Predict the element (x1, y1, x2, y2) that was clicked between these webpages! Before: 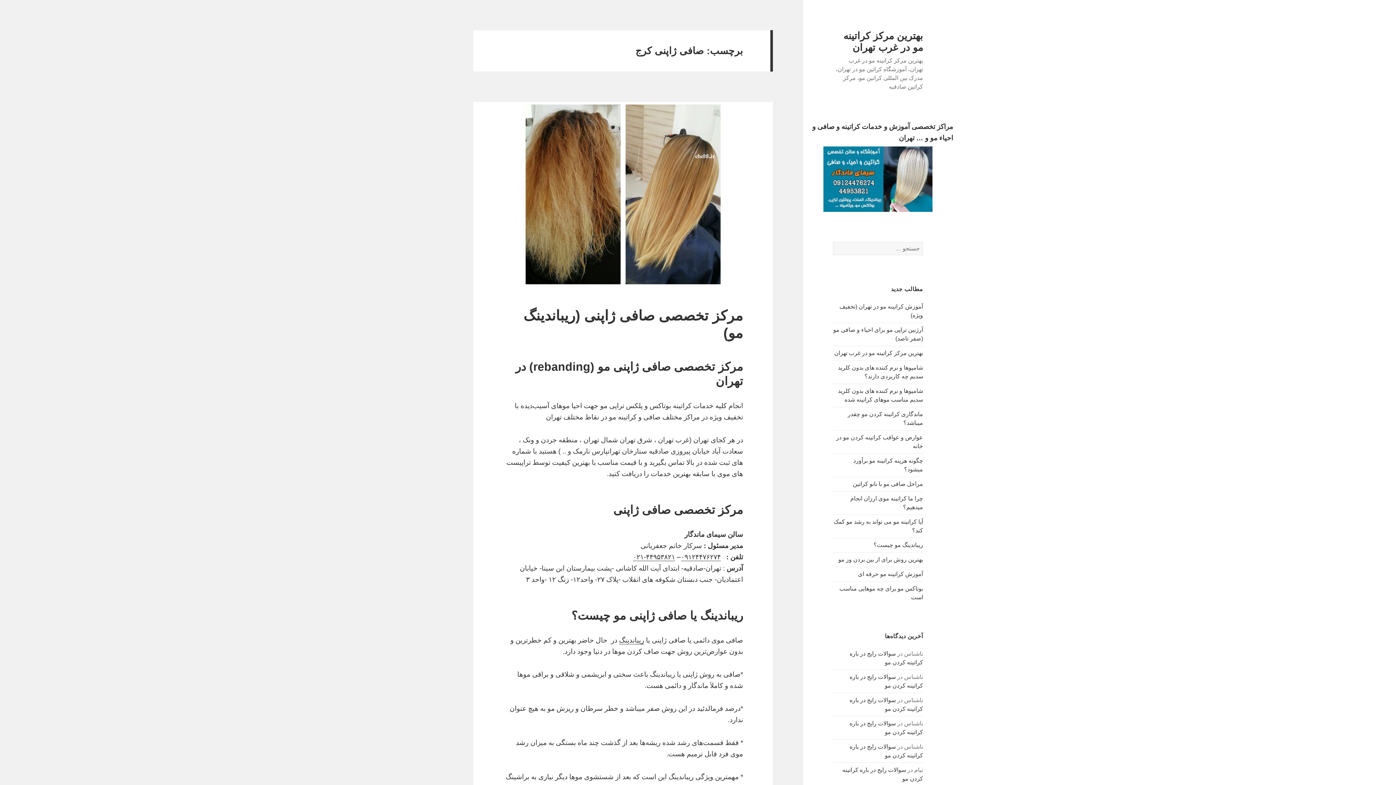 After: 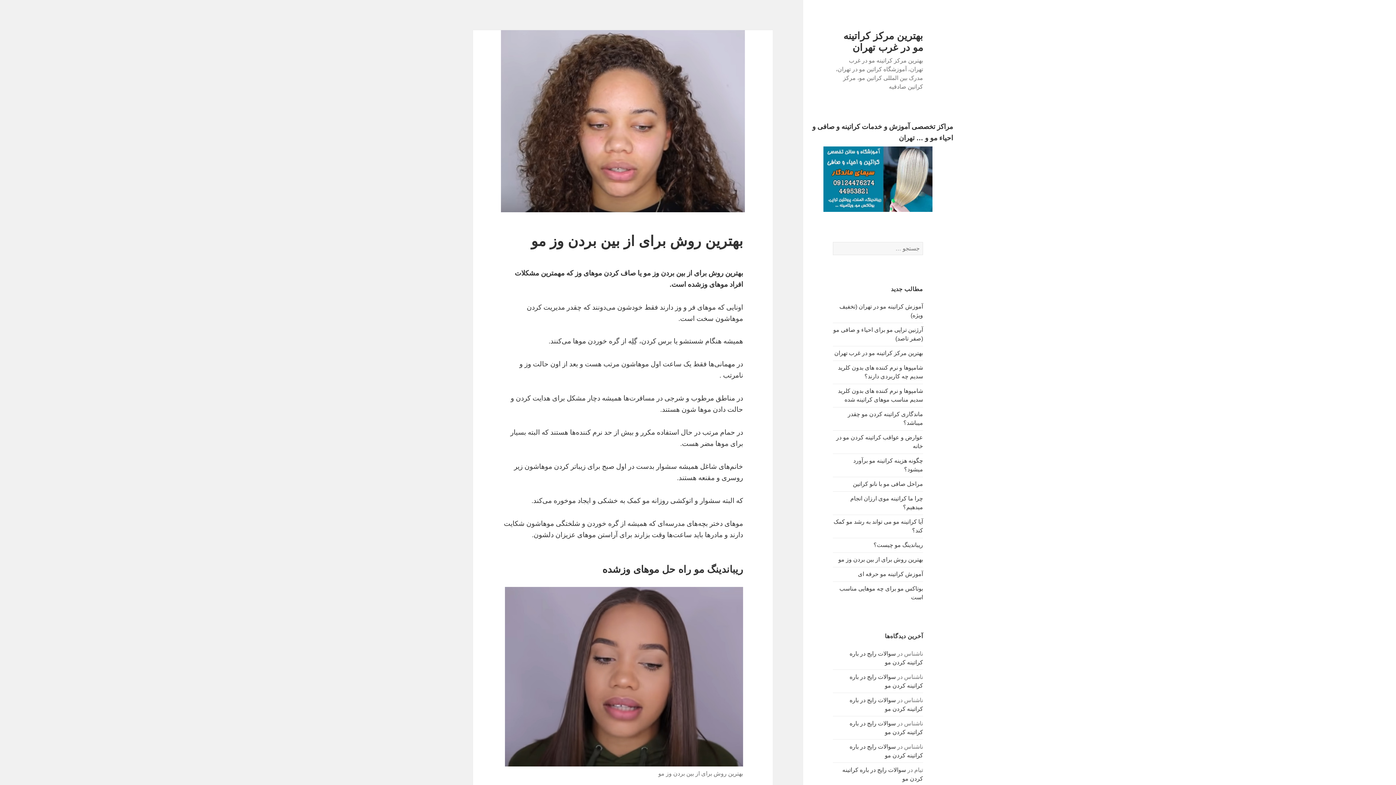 Action: bbox: (838, 556, 923, 562) label: بهترین روش برای از بین بردن وز مو